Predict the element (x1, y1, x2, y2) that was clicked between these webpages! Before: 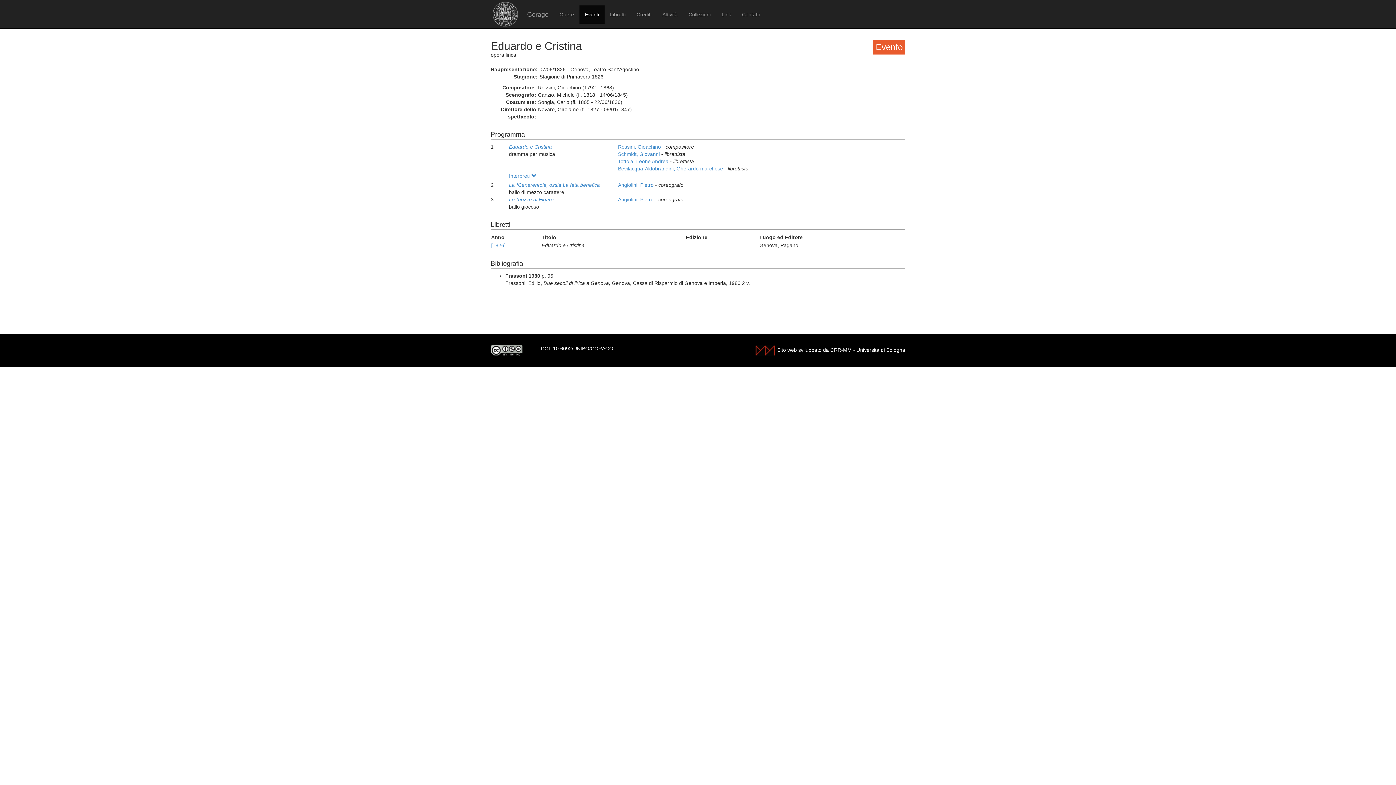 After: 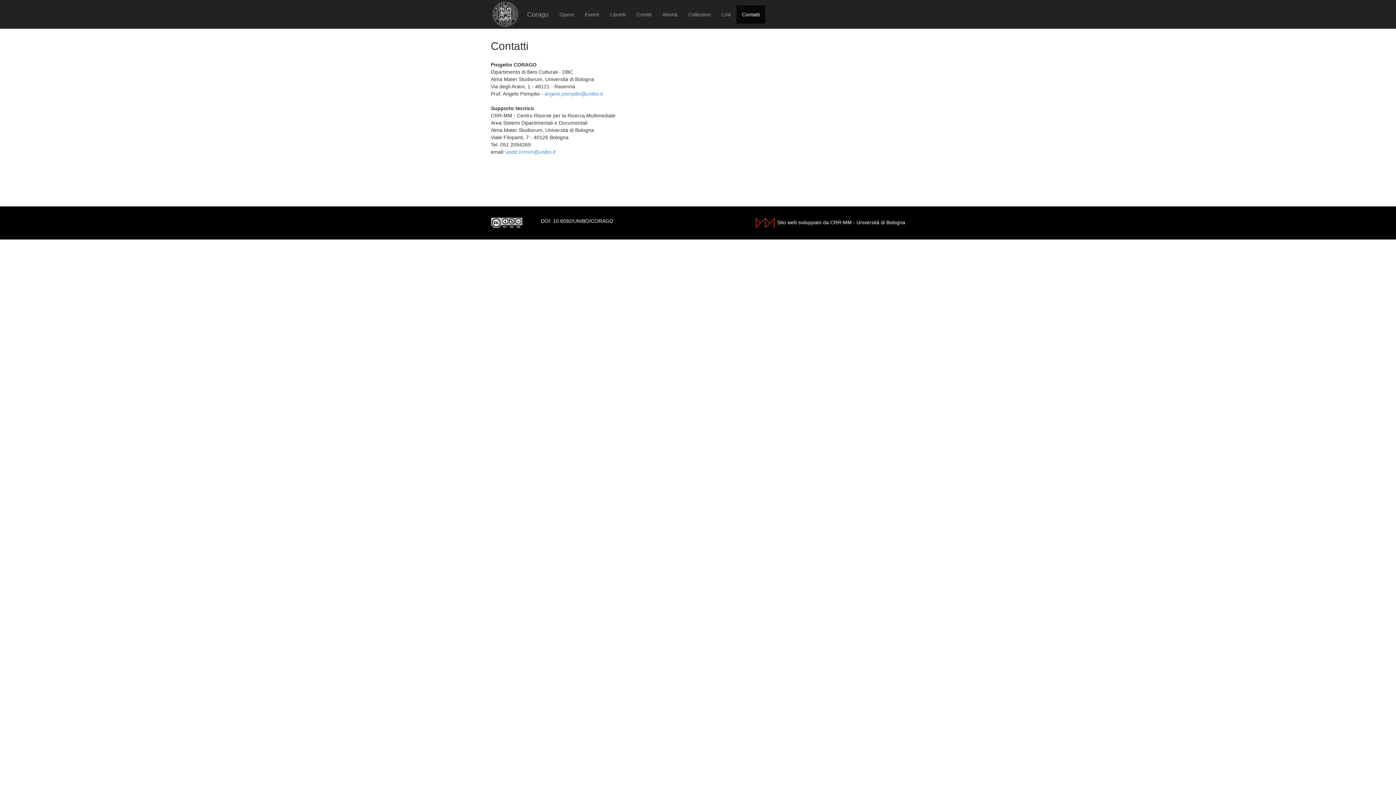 Action: label: Contatti bbox: (736, 5, 765, 23)